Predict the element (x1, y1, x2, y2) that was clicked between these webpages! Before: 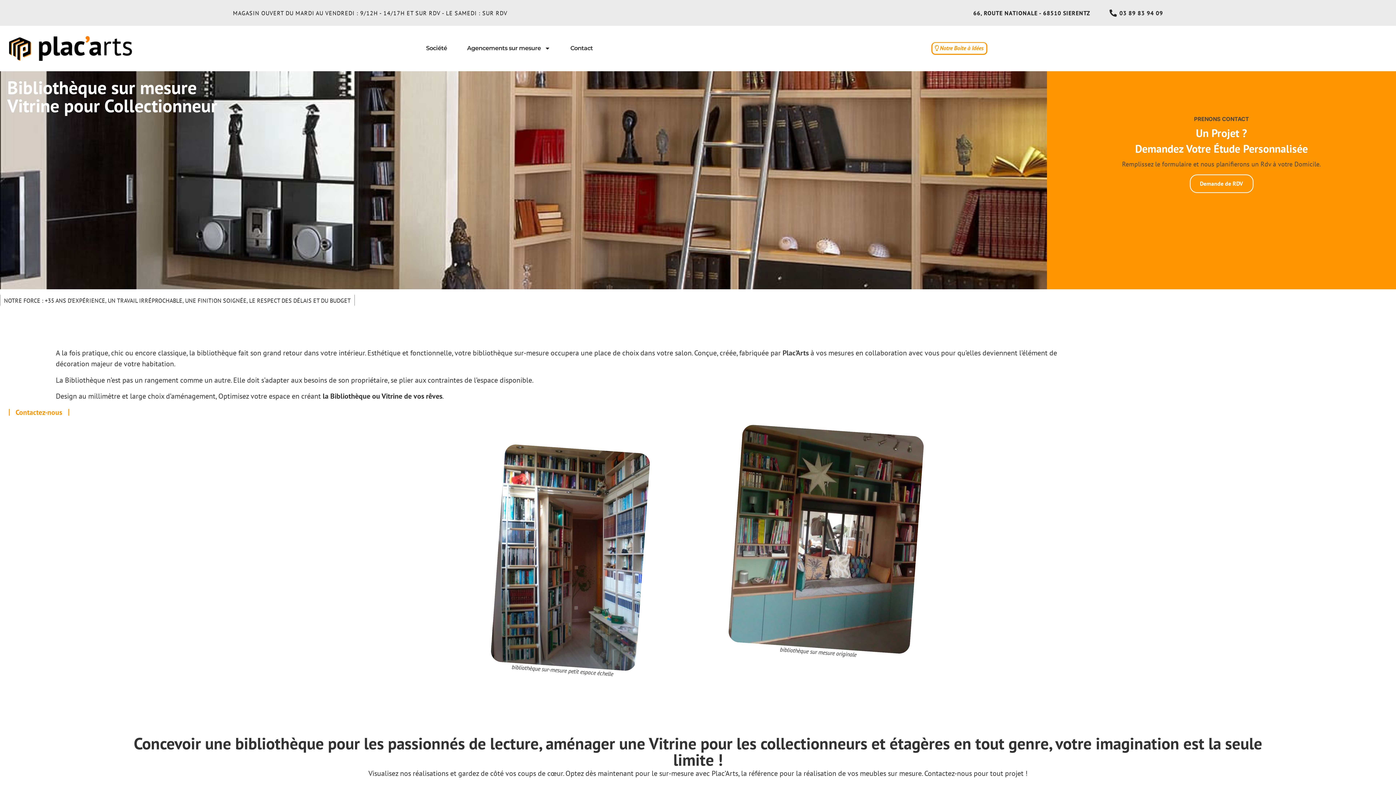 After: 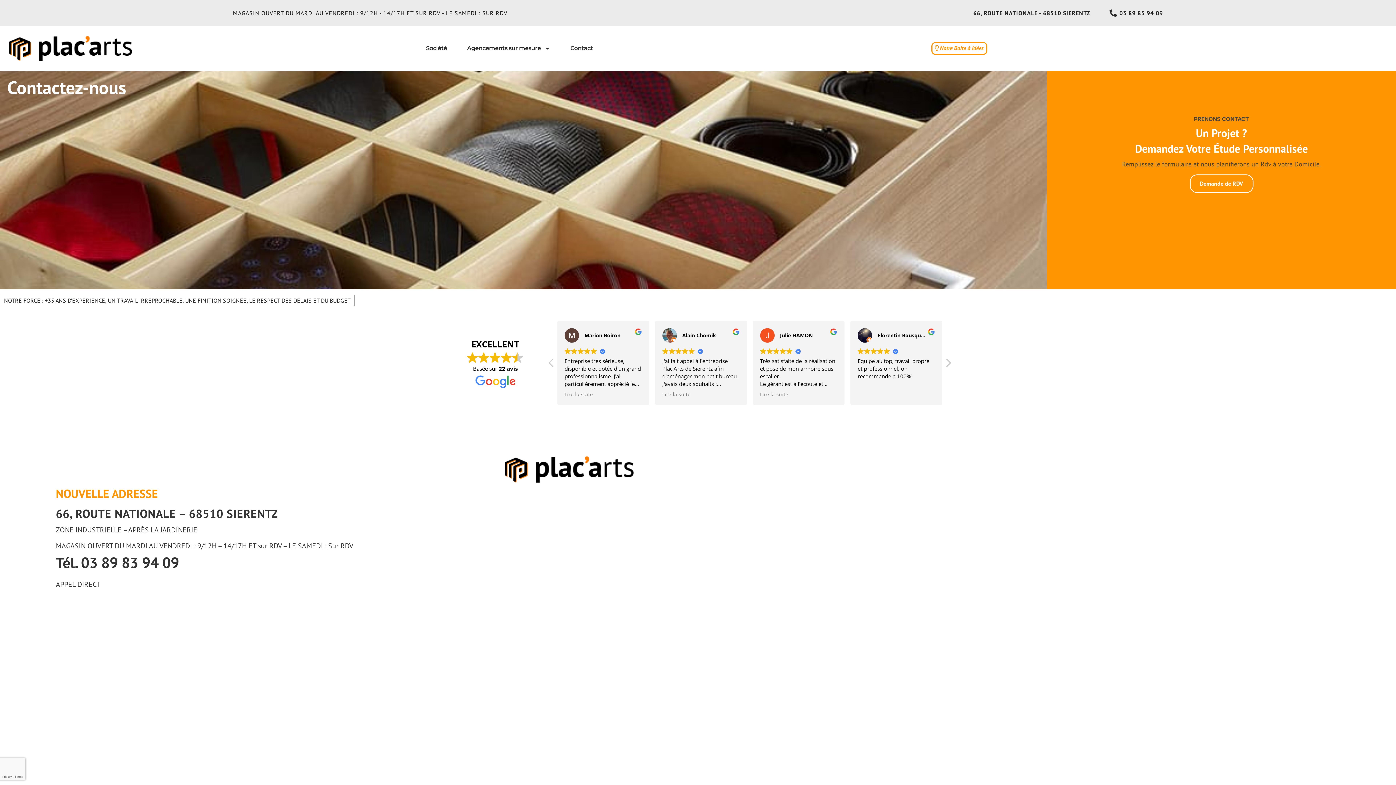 Action: bbox: (8, 409, 69, 416) label: Contactez-nous